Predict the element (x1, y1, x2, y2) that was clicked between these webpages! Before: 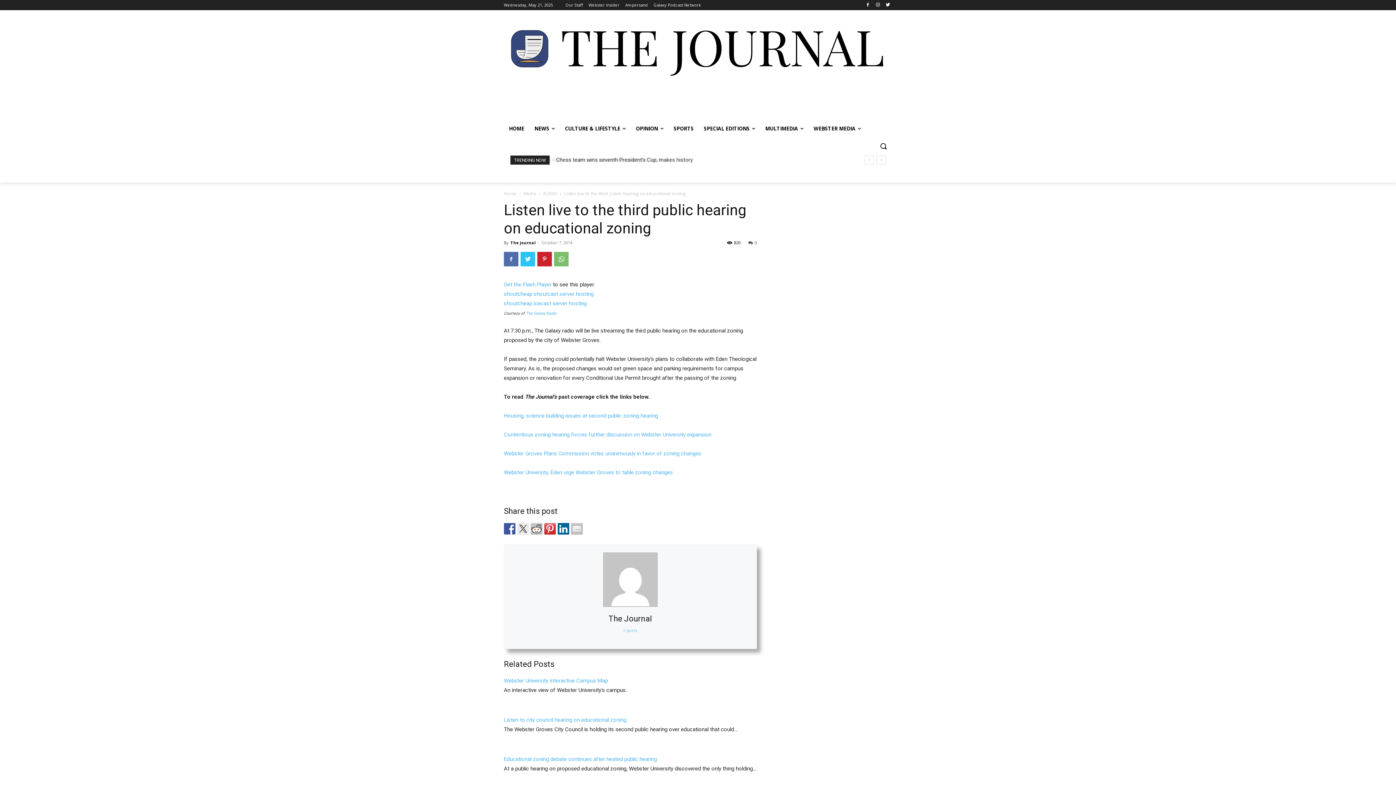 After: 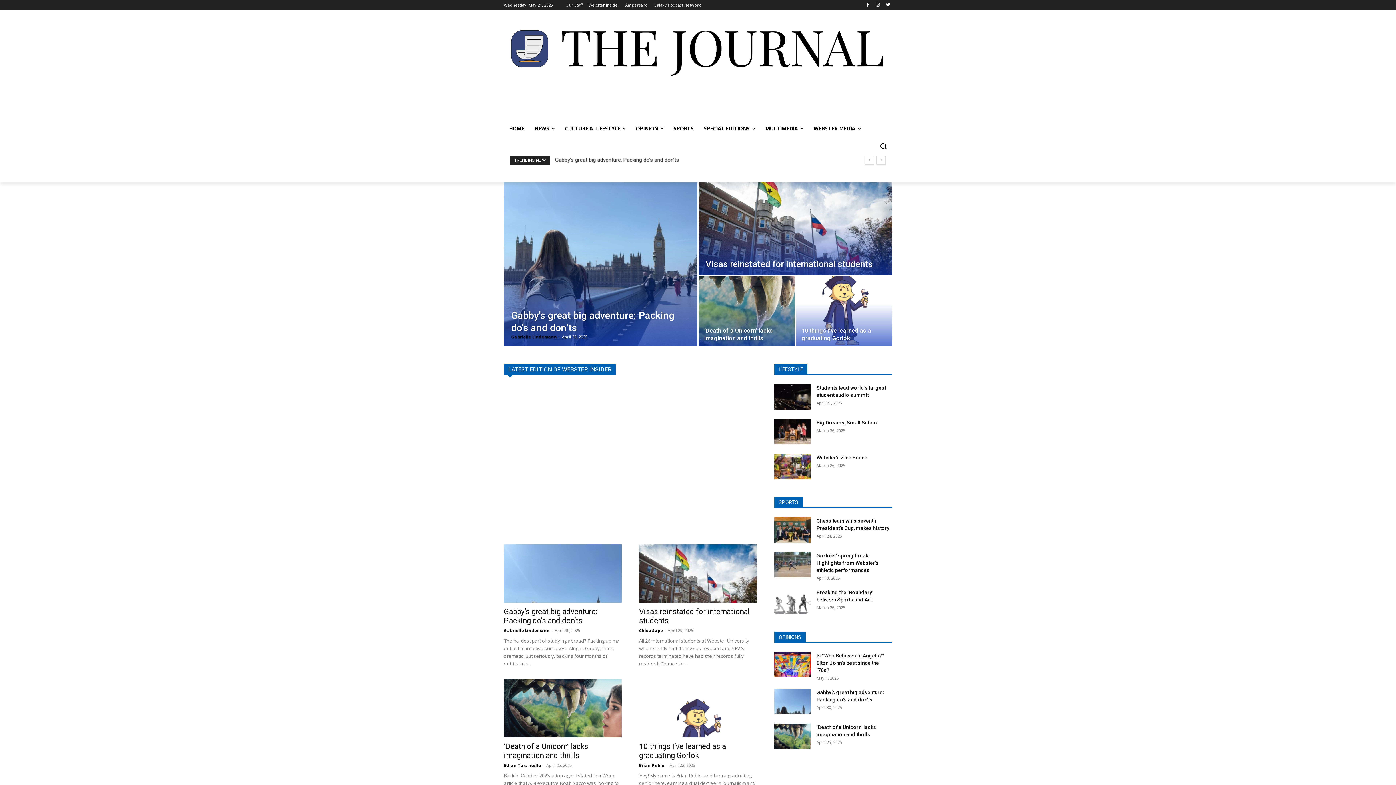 Action: label: Home bbox: (504, 190, 516, 196)